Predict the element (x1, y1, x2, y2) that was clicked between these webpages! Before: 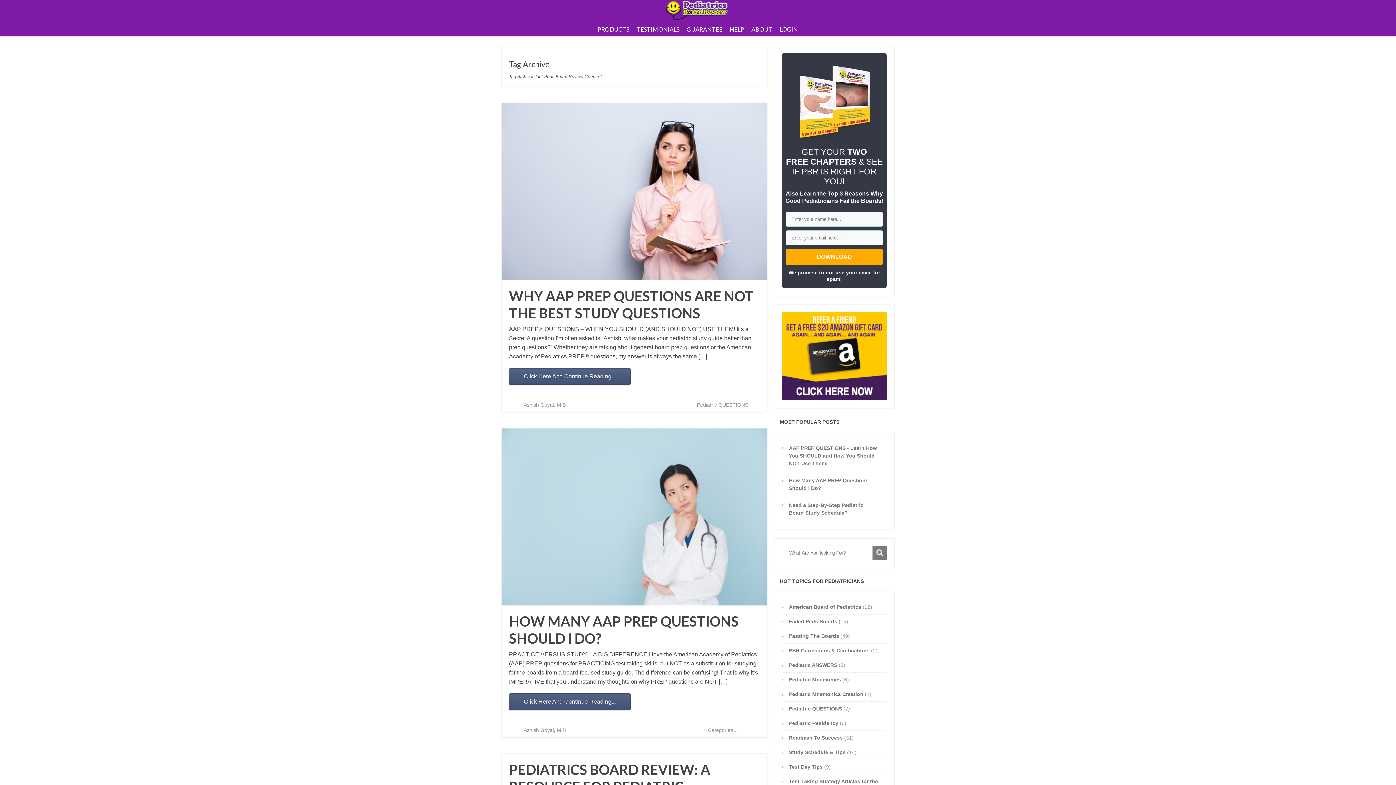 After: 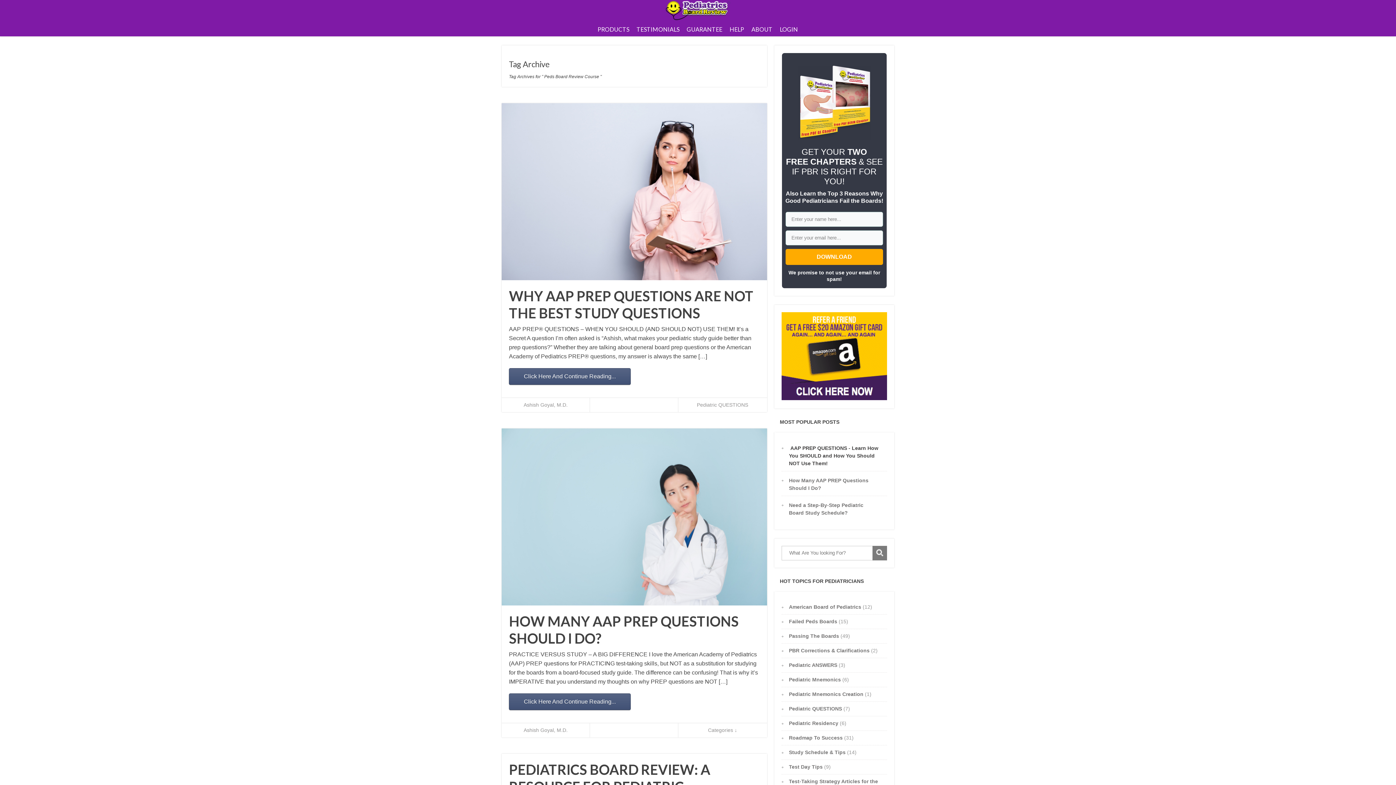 Action: label: AAP PREP QUESTIONS - Learn How You SHOULD and How You Should NOT Use Them! bbox: (789, 445, 877, 466)